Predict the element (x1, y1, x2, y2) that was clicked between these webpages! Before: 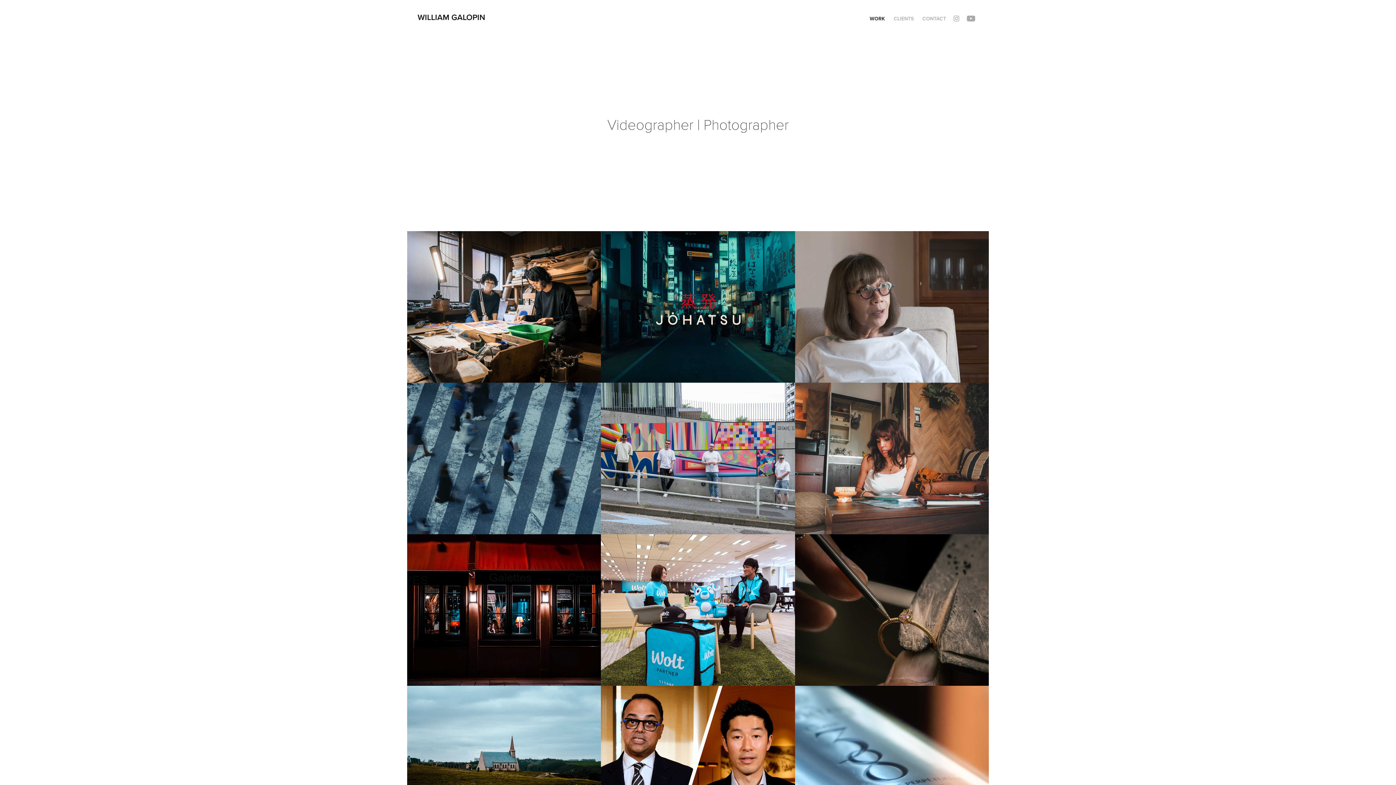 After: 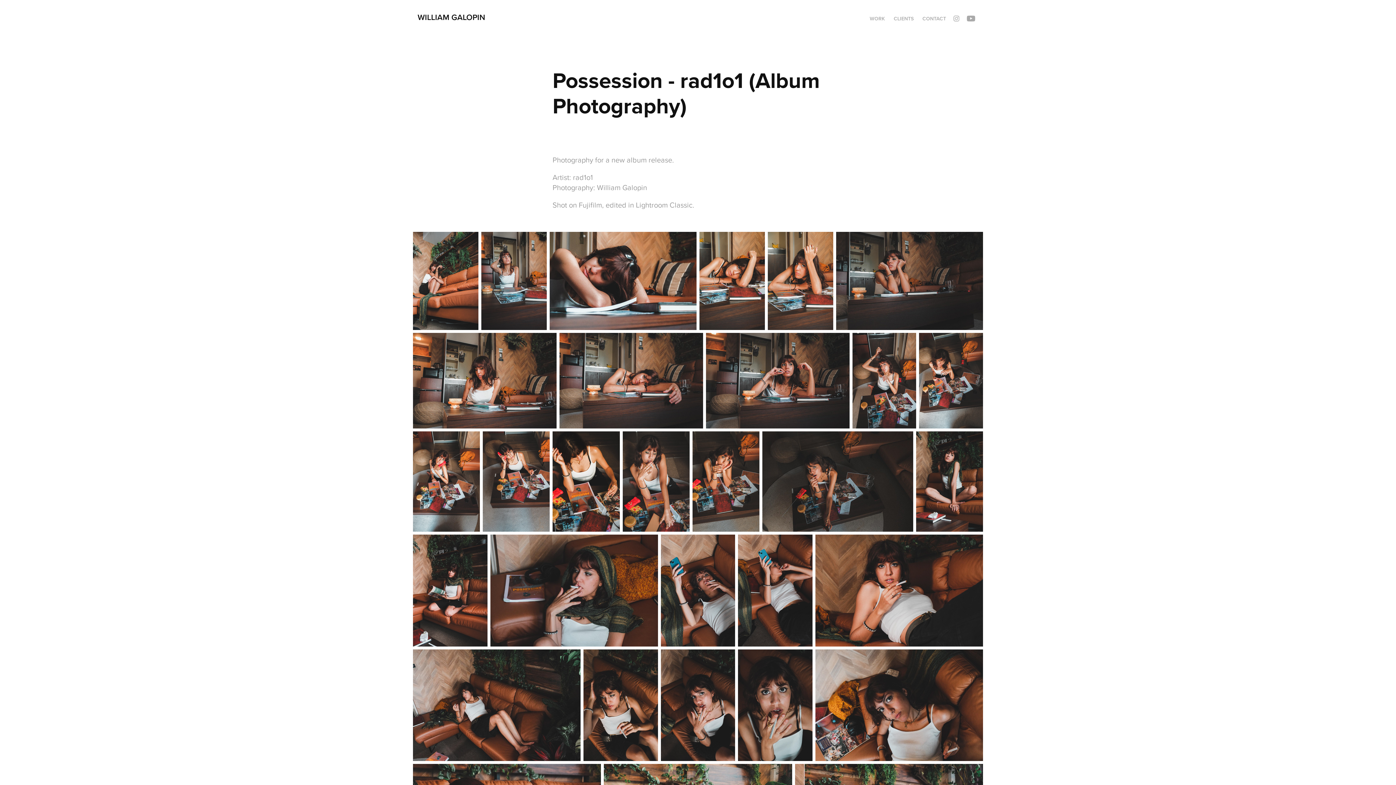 Action: label: Possession - rad1o1 (Album Photography)
2024 bbox: (795, 382, 989, 534)